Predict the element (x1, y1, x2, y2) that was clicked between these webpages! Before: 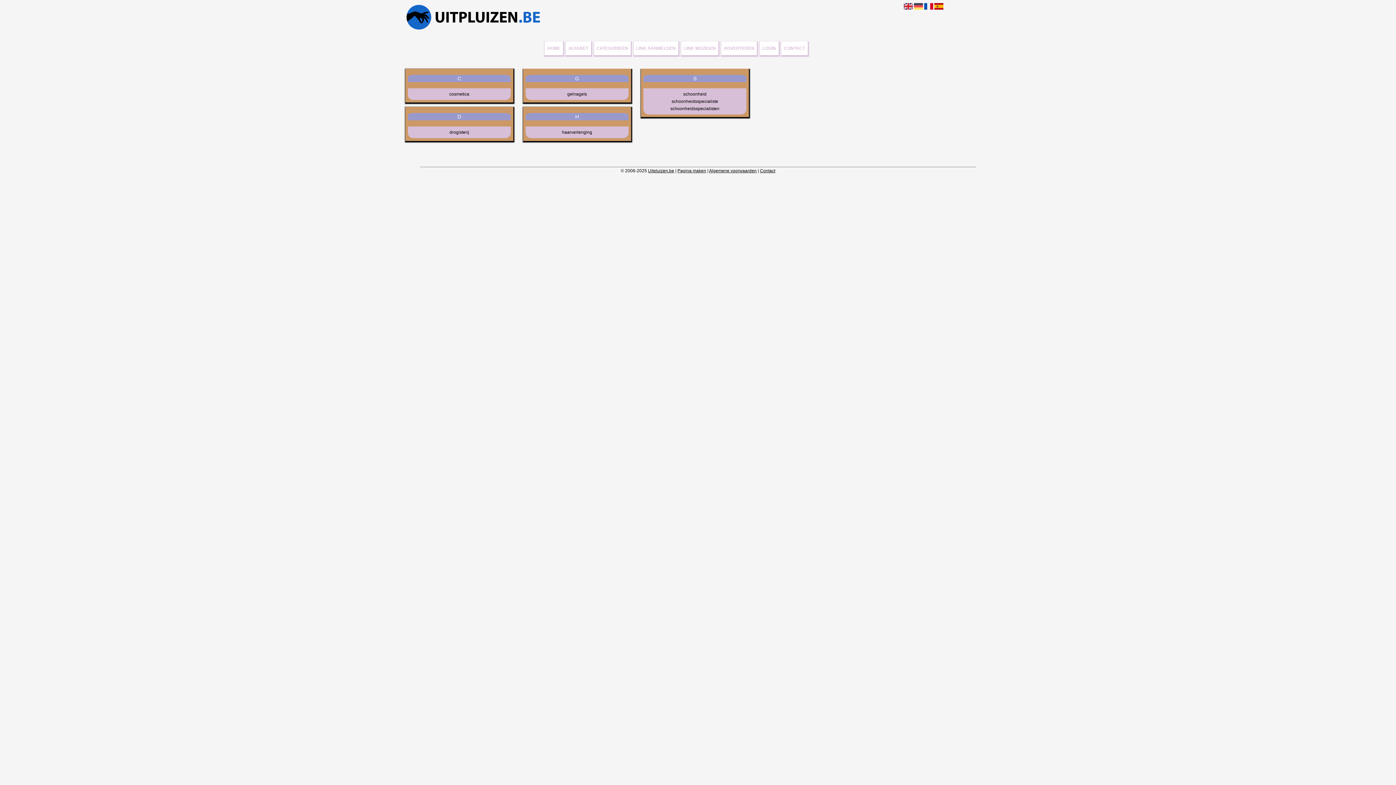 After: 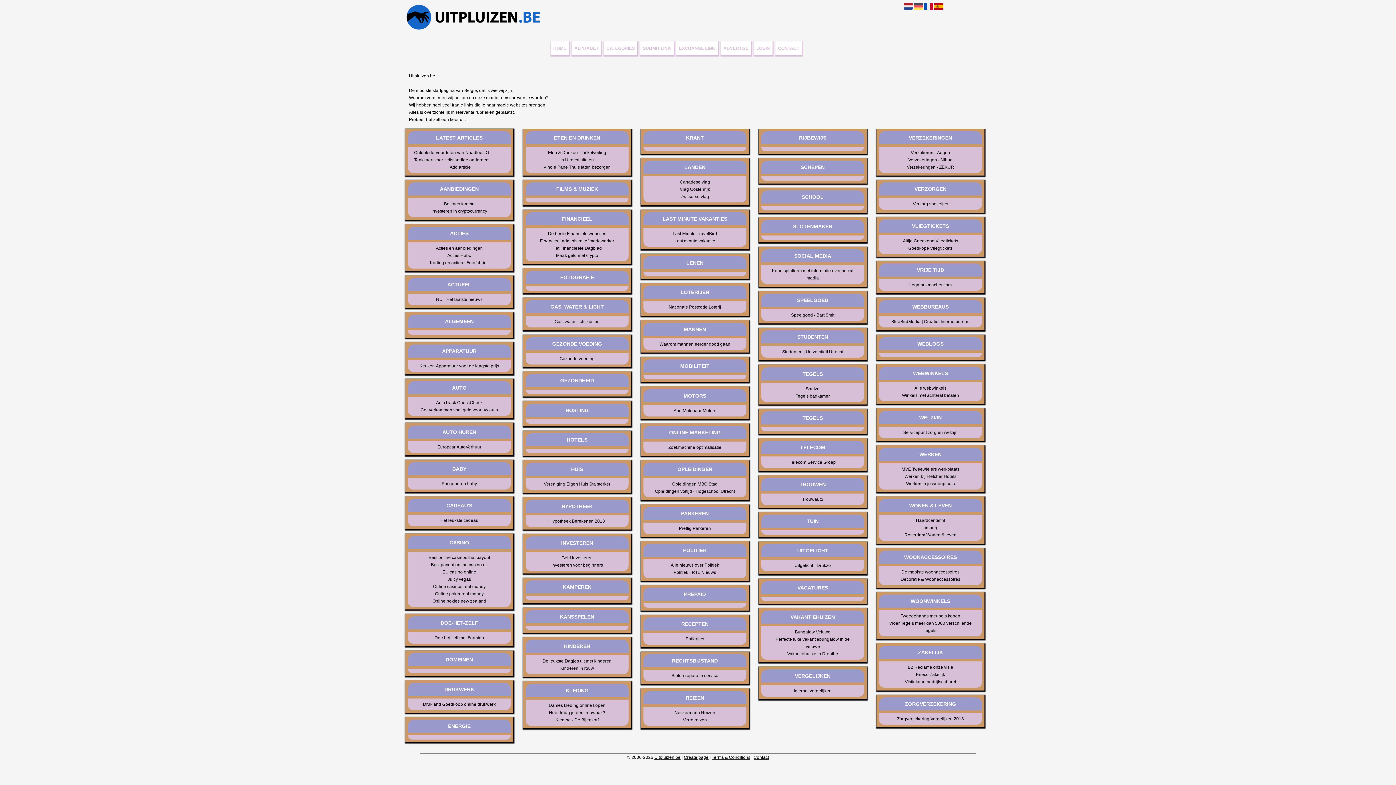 Action: bbox: (904, 6, 913, 12)